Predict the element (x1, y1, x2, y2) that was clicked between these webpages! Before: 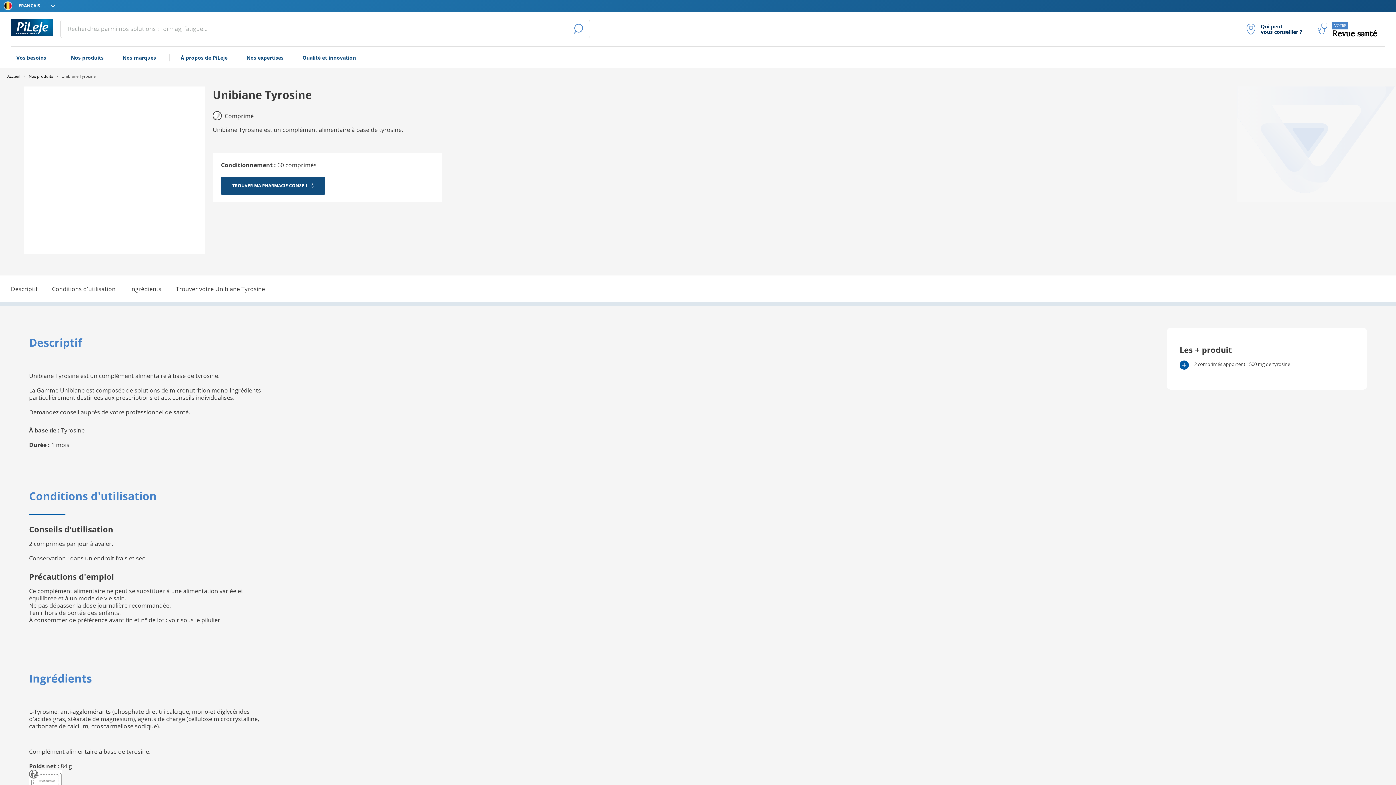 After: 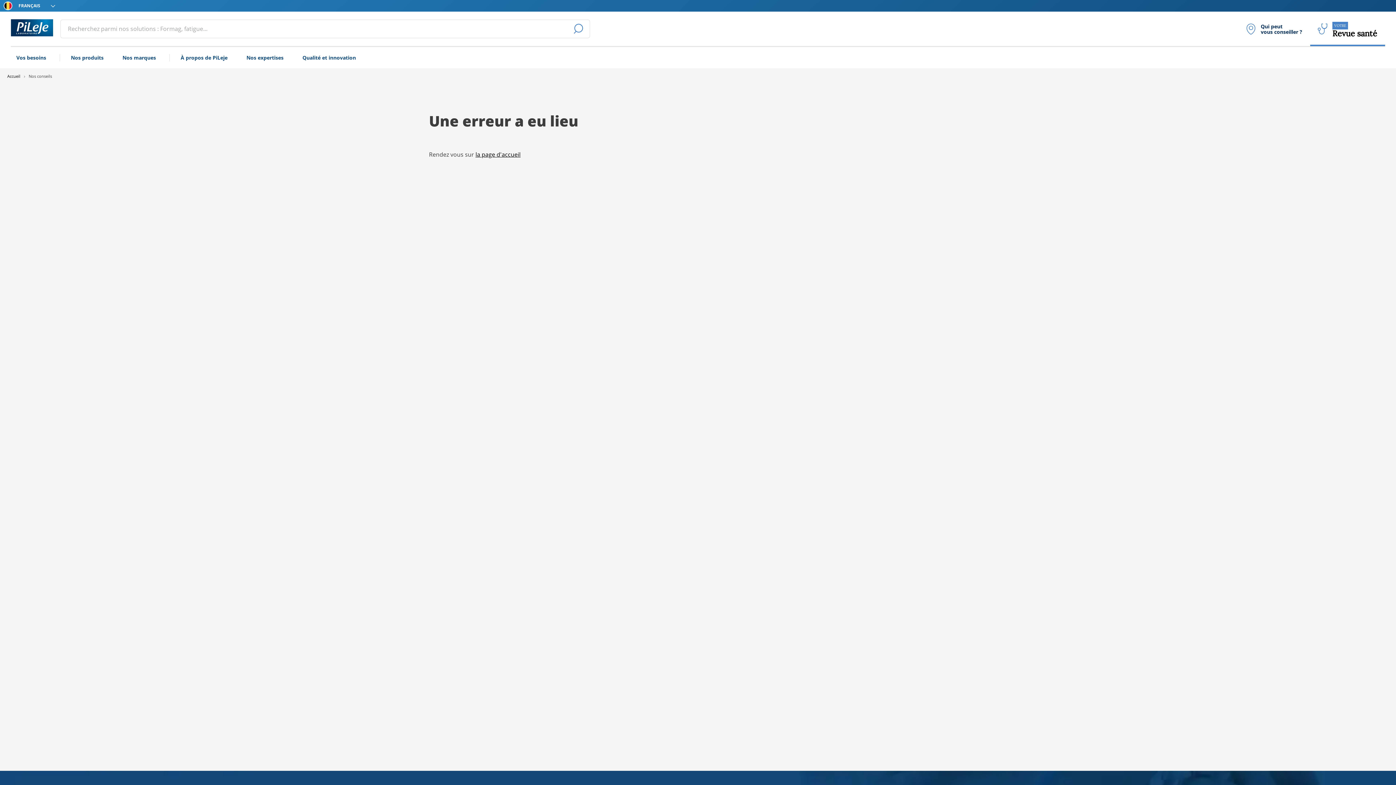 Action: bbox: (1310, 11, 1385, 46) label: VOTRE
Revue santé